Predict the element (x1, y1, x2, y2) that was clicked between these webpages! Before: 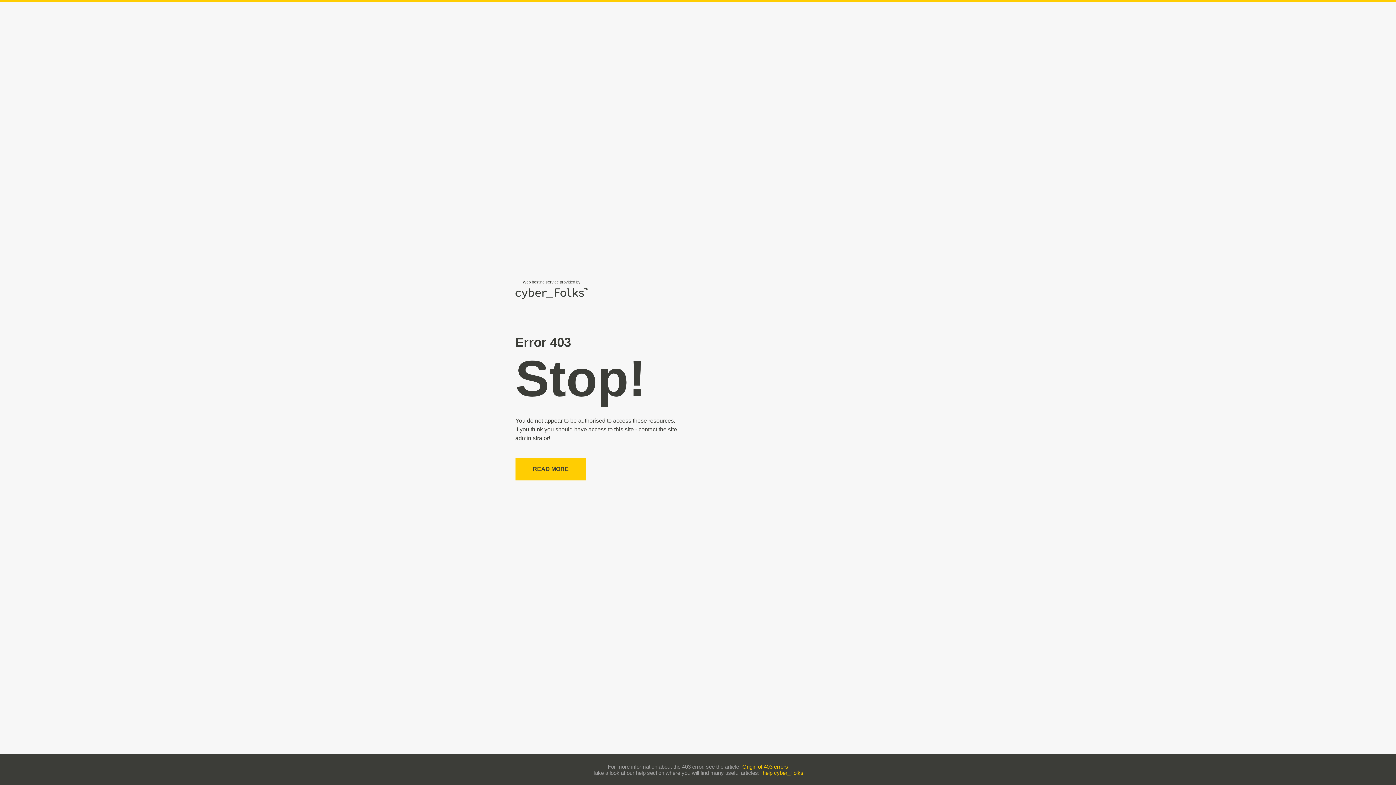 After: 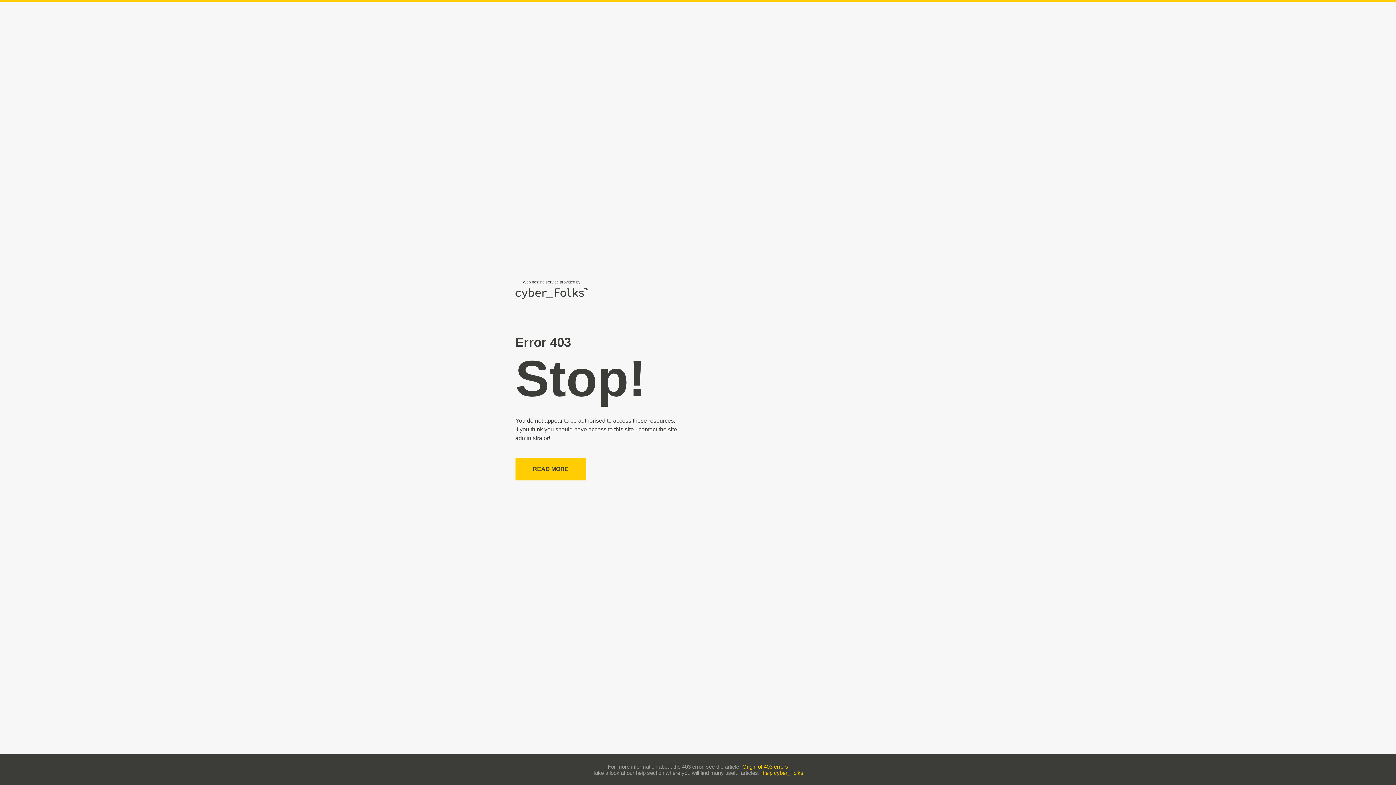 Action: bbox: (742, 763, 788, 770) label: Origin of 403 errors